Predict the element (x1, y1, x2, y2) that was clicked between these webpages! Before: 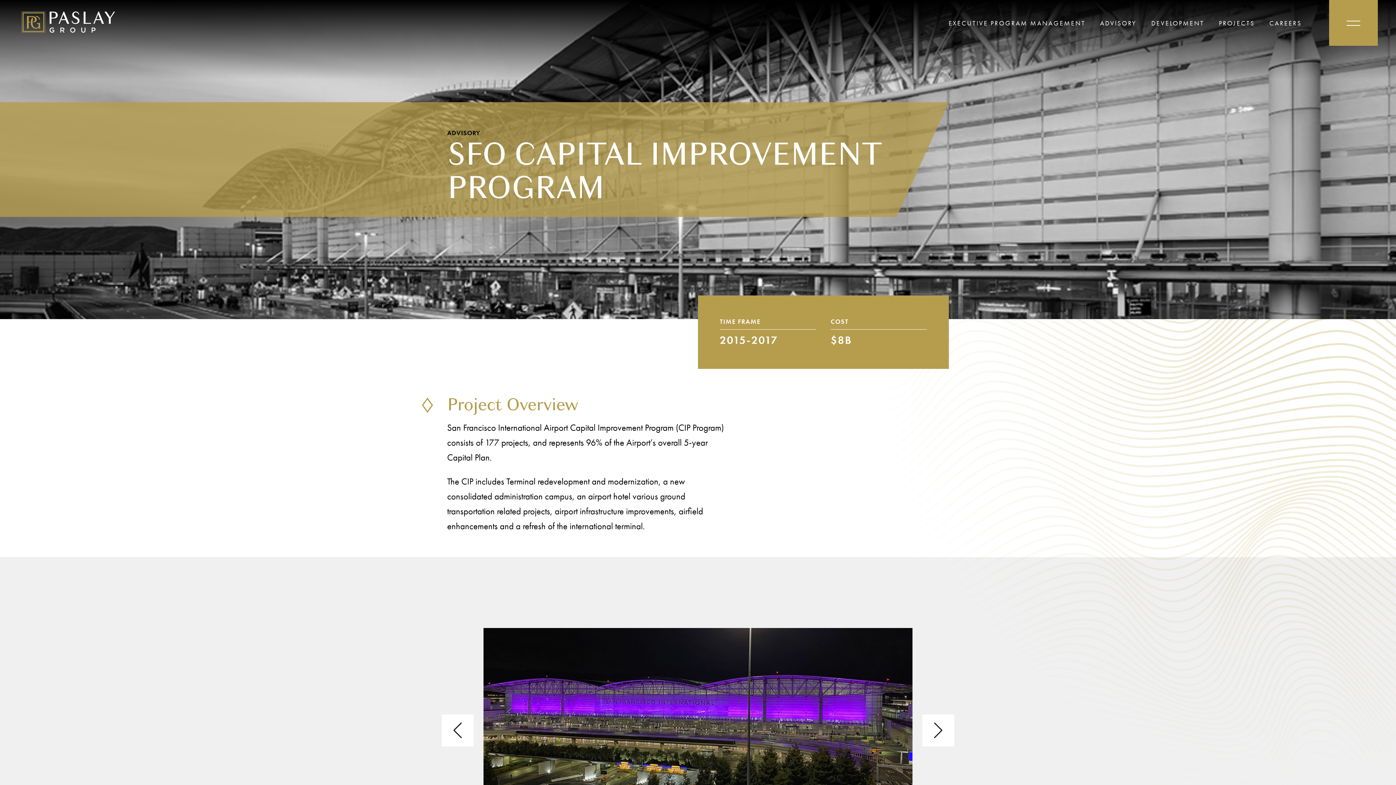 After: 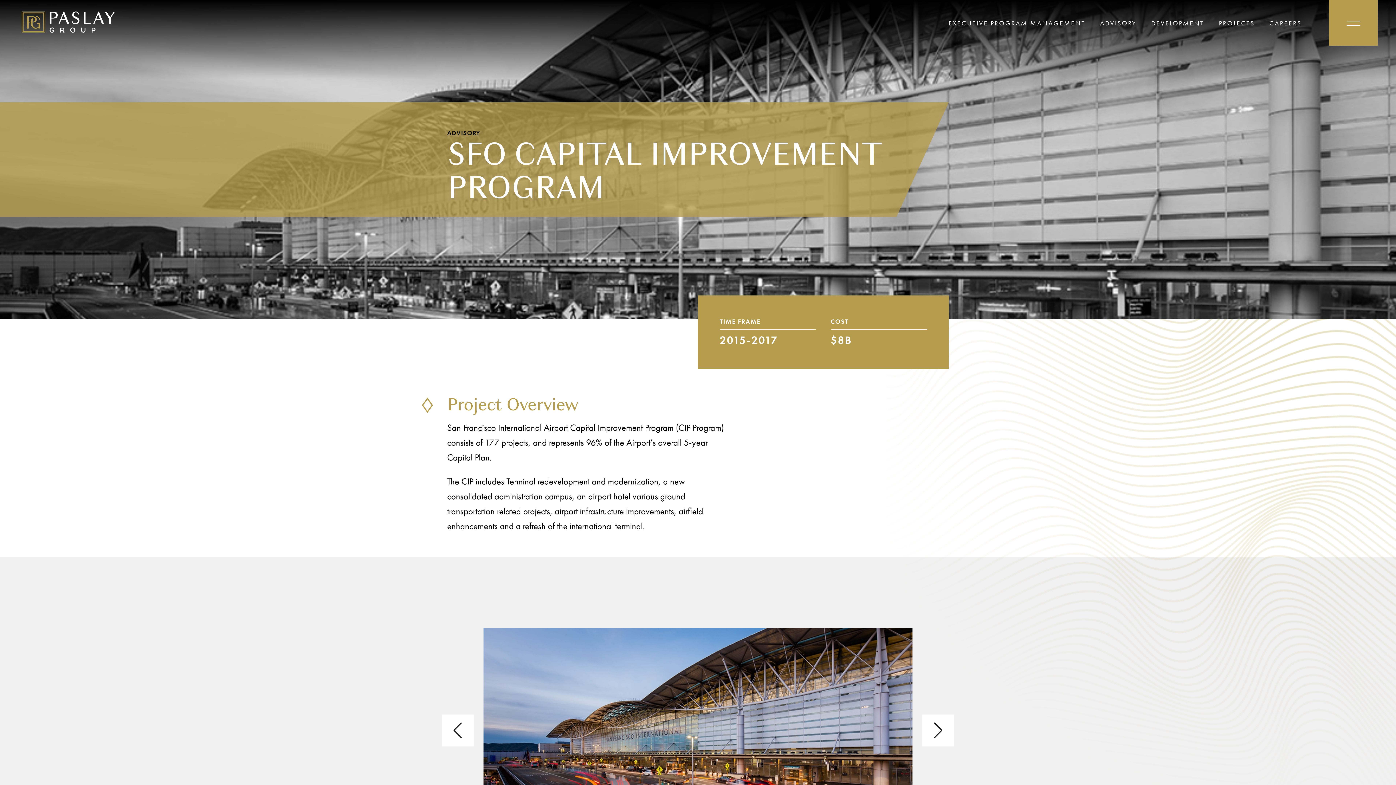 Action: bbox: (441, 714, 473, 746) label: Previous slide